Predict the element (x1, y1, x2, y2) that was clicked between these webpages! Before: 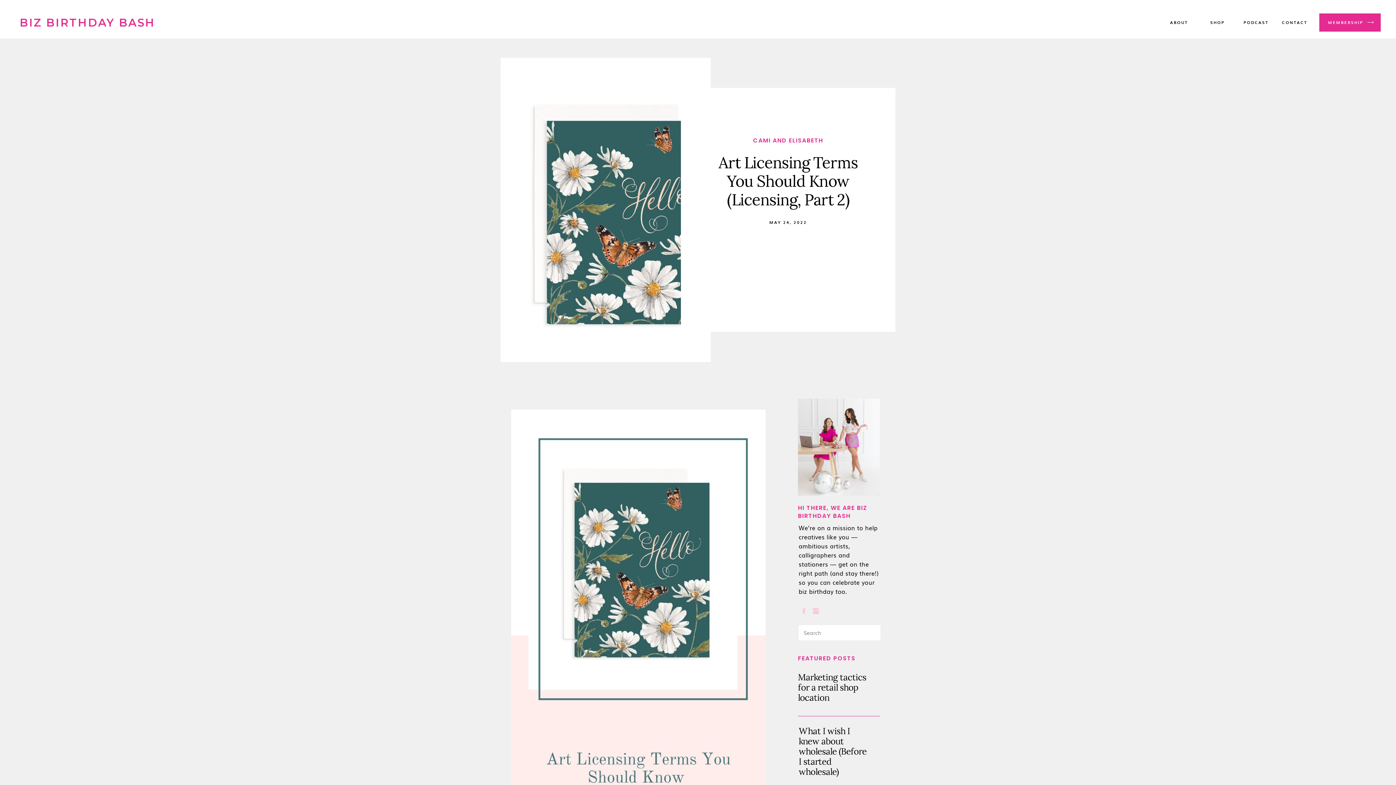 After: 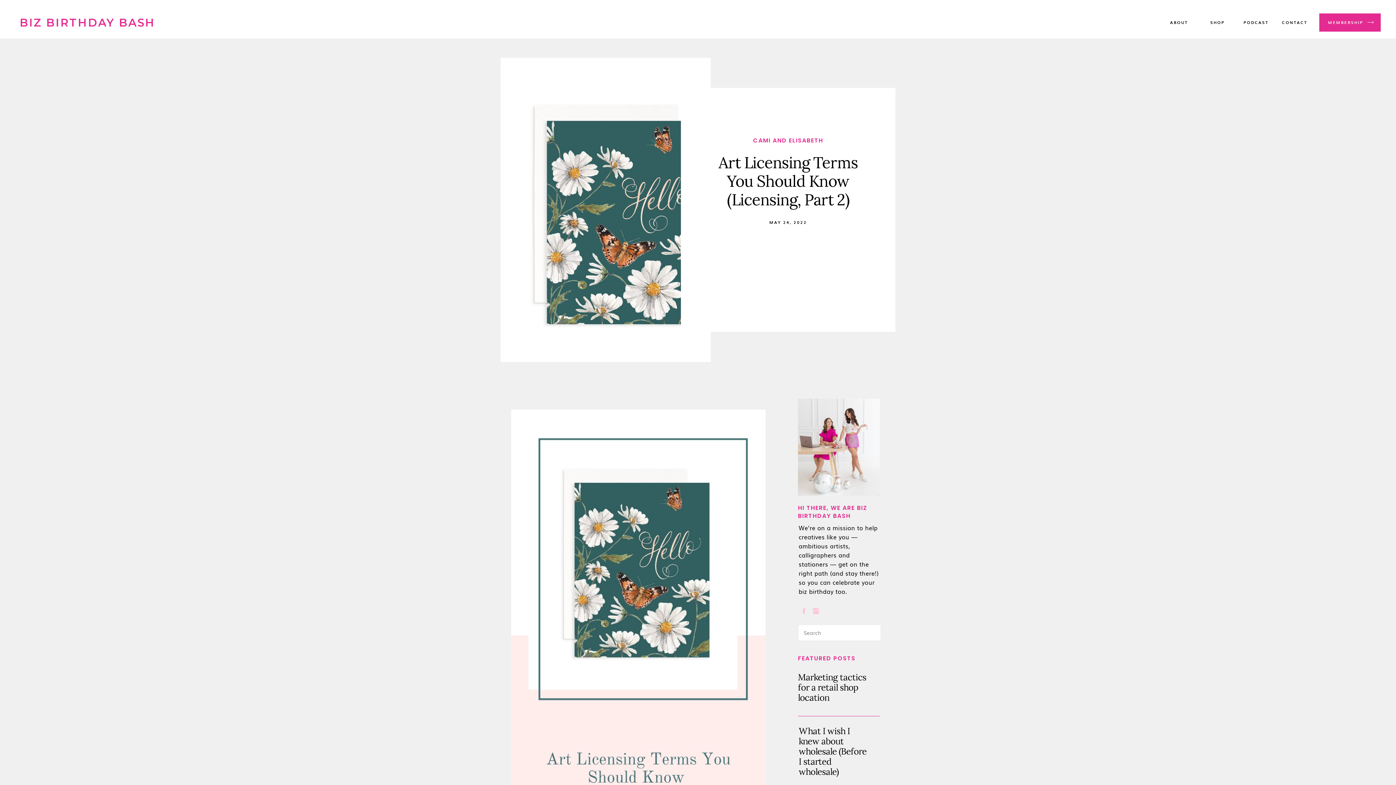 Action: bbox: (798, 398, 880, 496)